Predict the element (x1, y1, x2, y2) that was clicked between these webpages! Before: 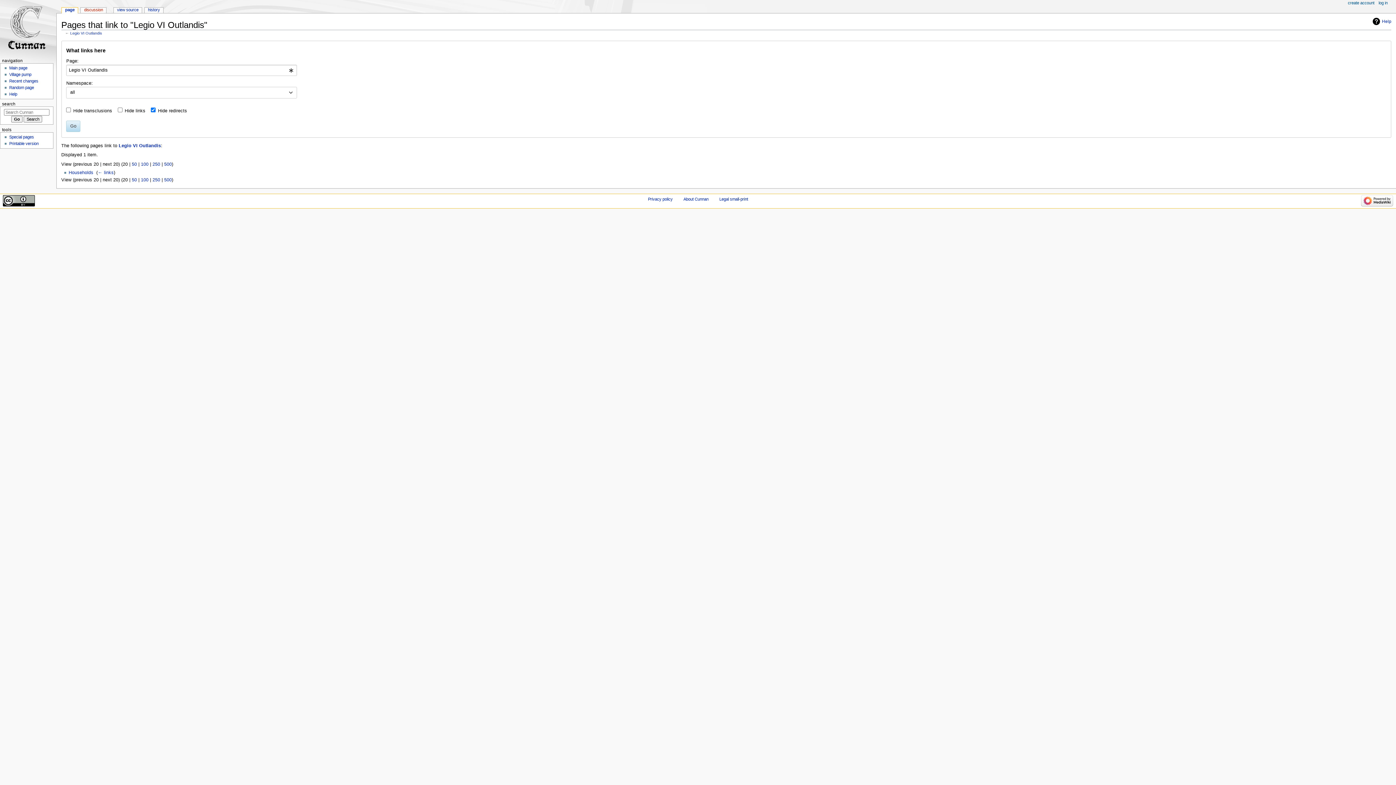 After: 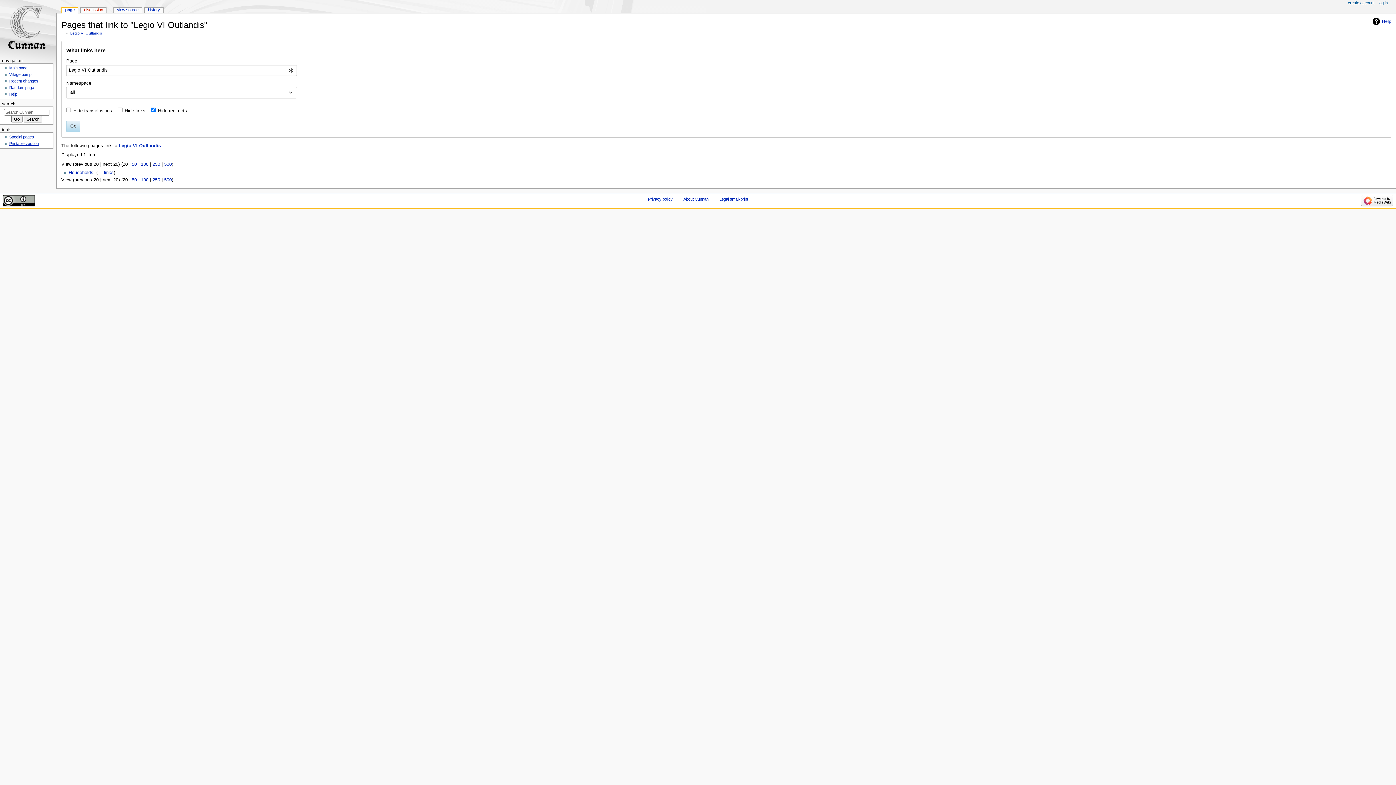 Action: label: Printable version bbox: (9, 141, 38, 145)